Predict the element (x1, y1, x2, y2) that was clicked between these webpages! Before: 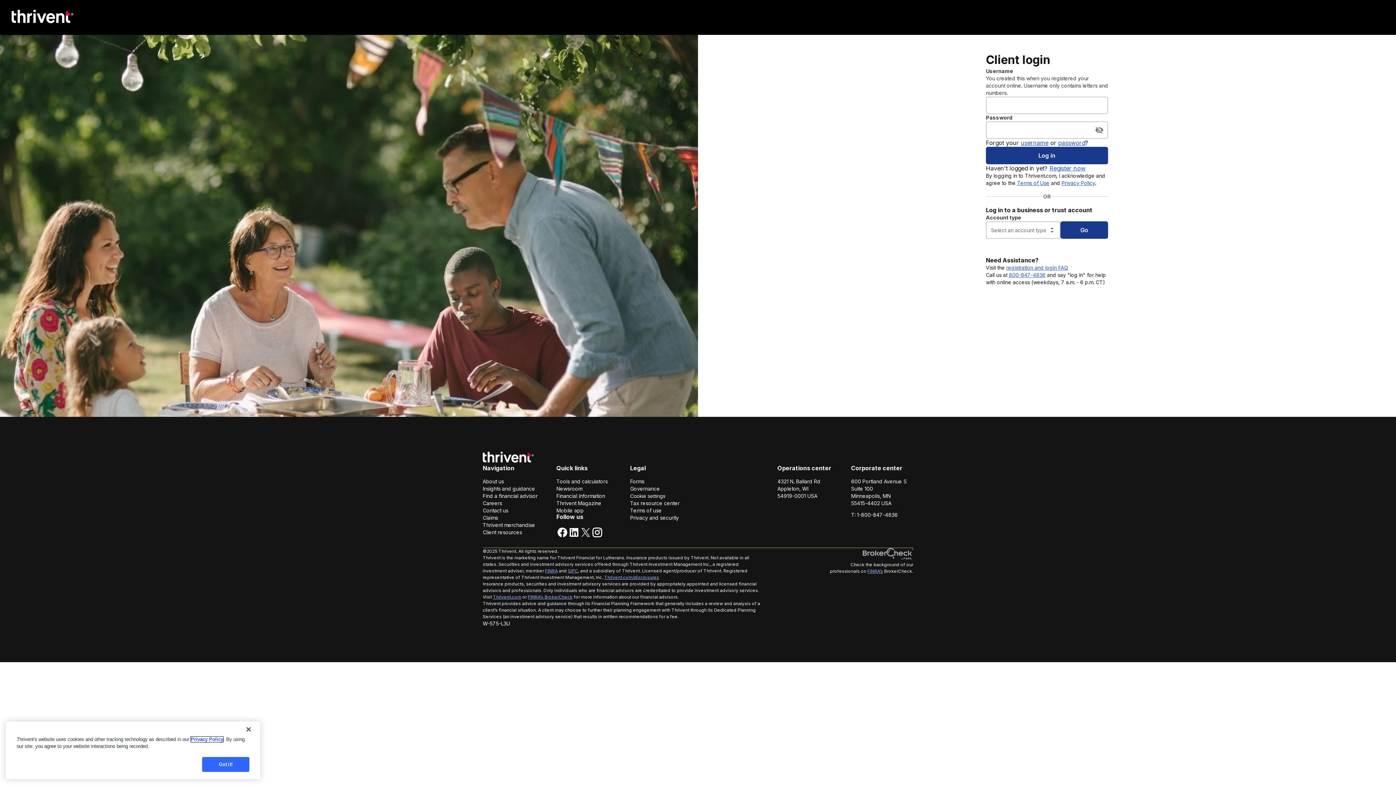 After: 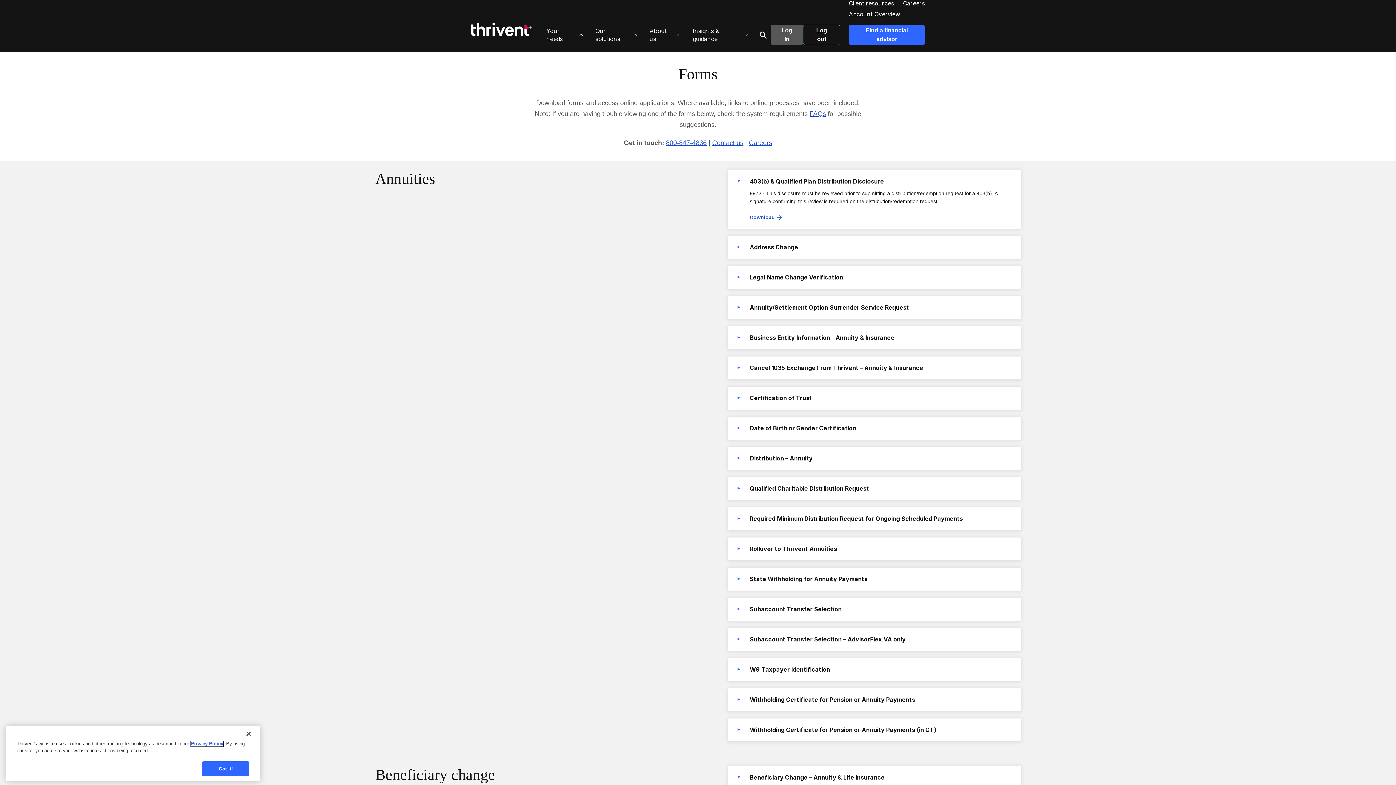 Action: bbox: (630, 478, 644, 484) label: Forms